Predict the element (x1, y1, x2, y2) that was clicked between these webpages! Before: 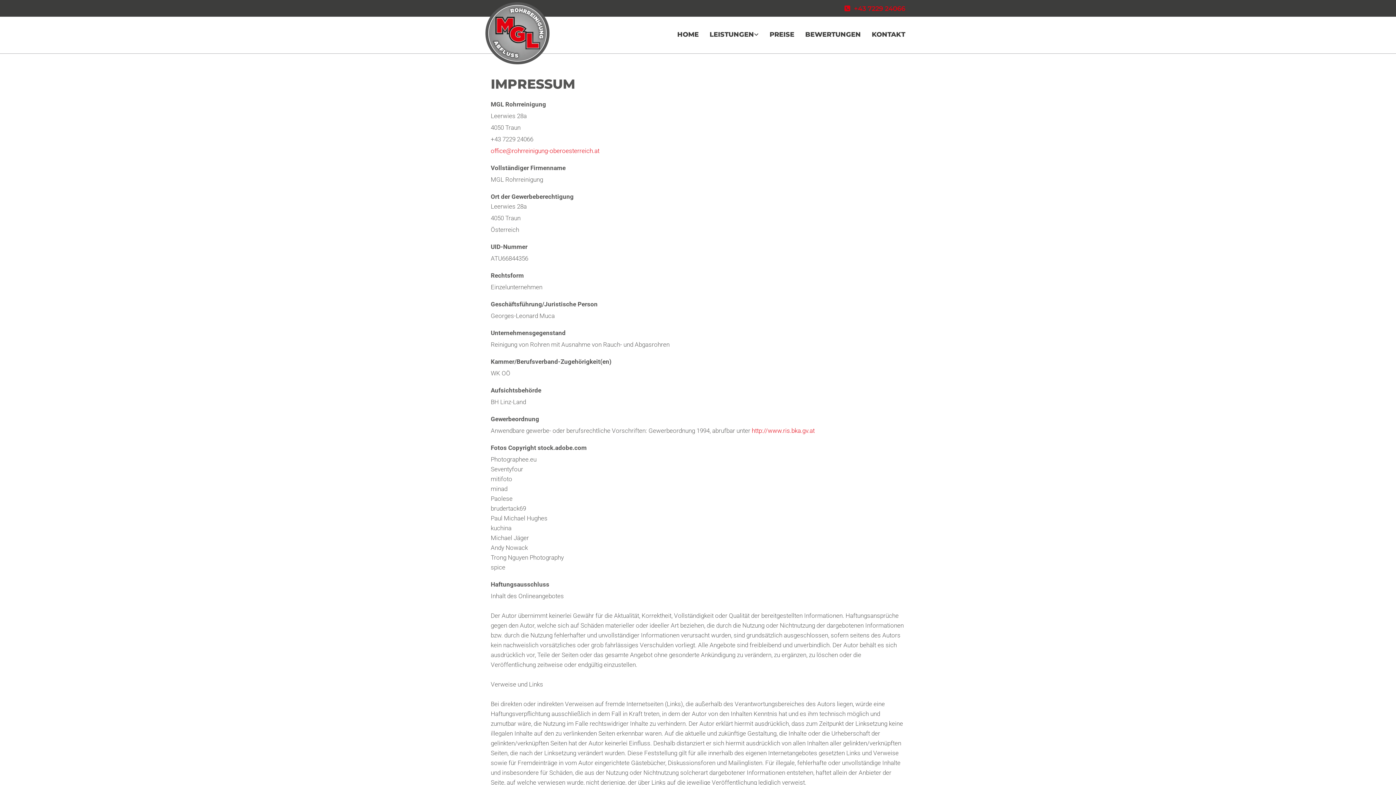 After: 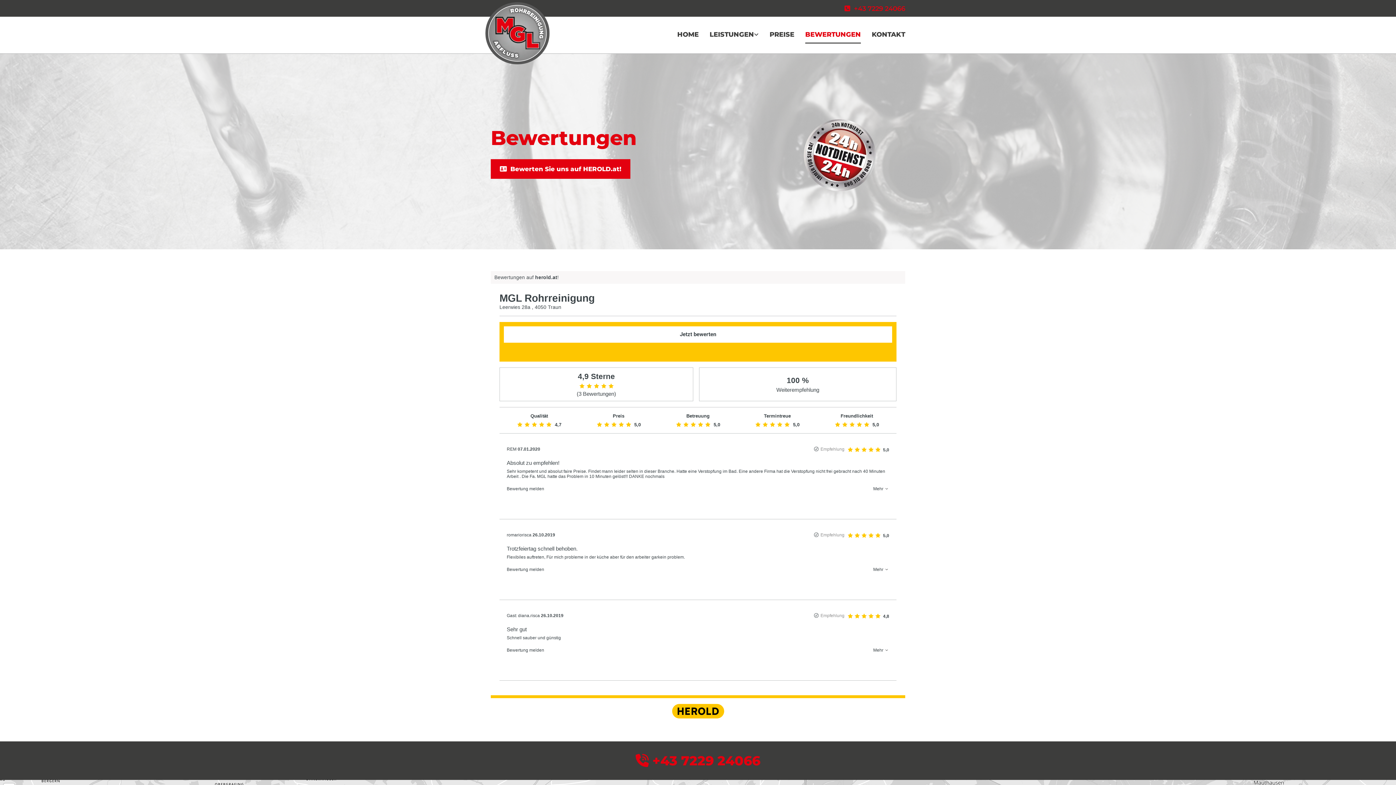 Action: label: BEWERTUNGEN bbox: (805, 26, 861, 43)